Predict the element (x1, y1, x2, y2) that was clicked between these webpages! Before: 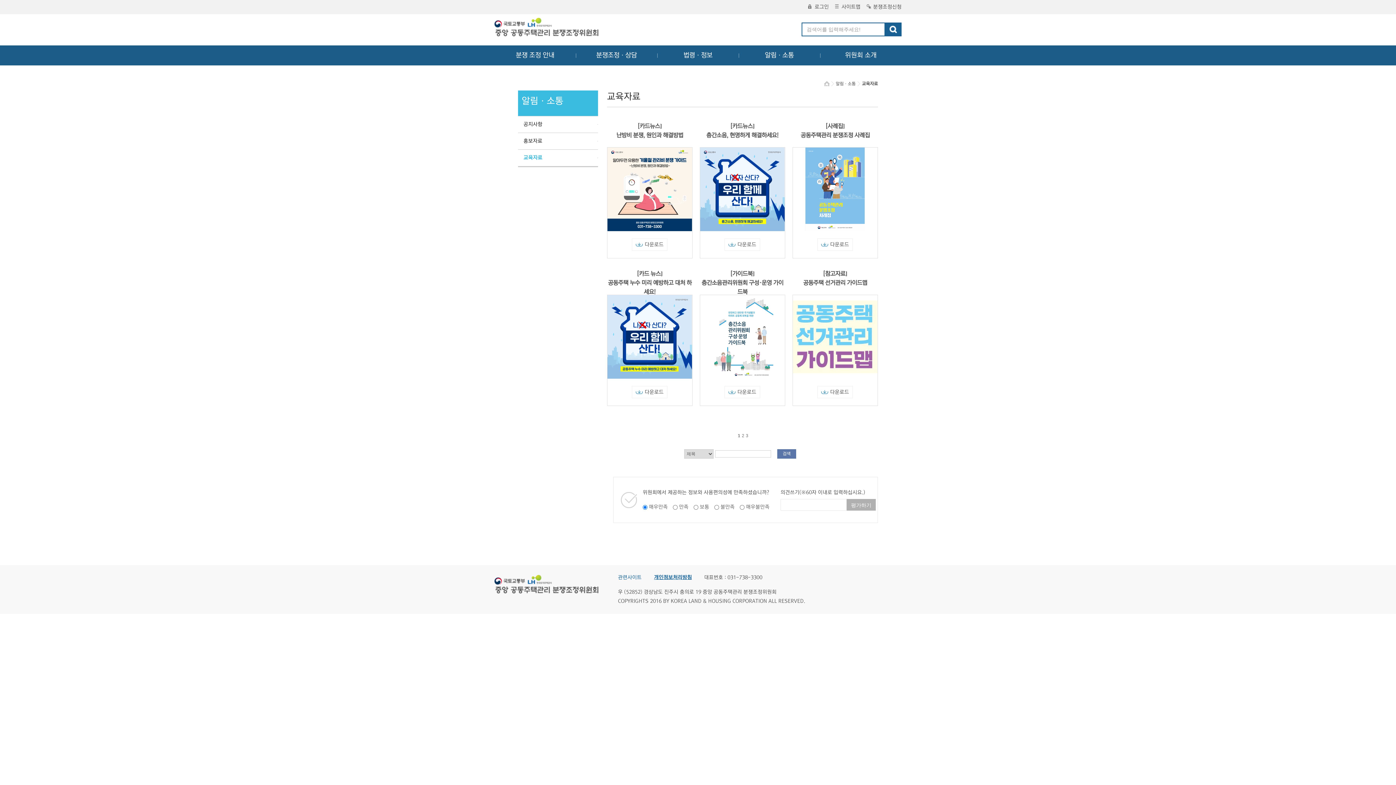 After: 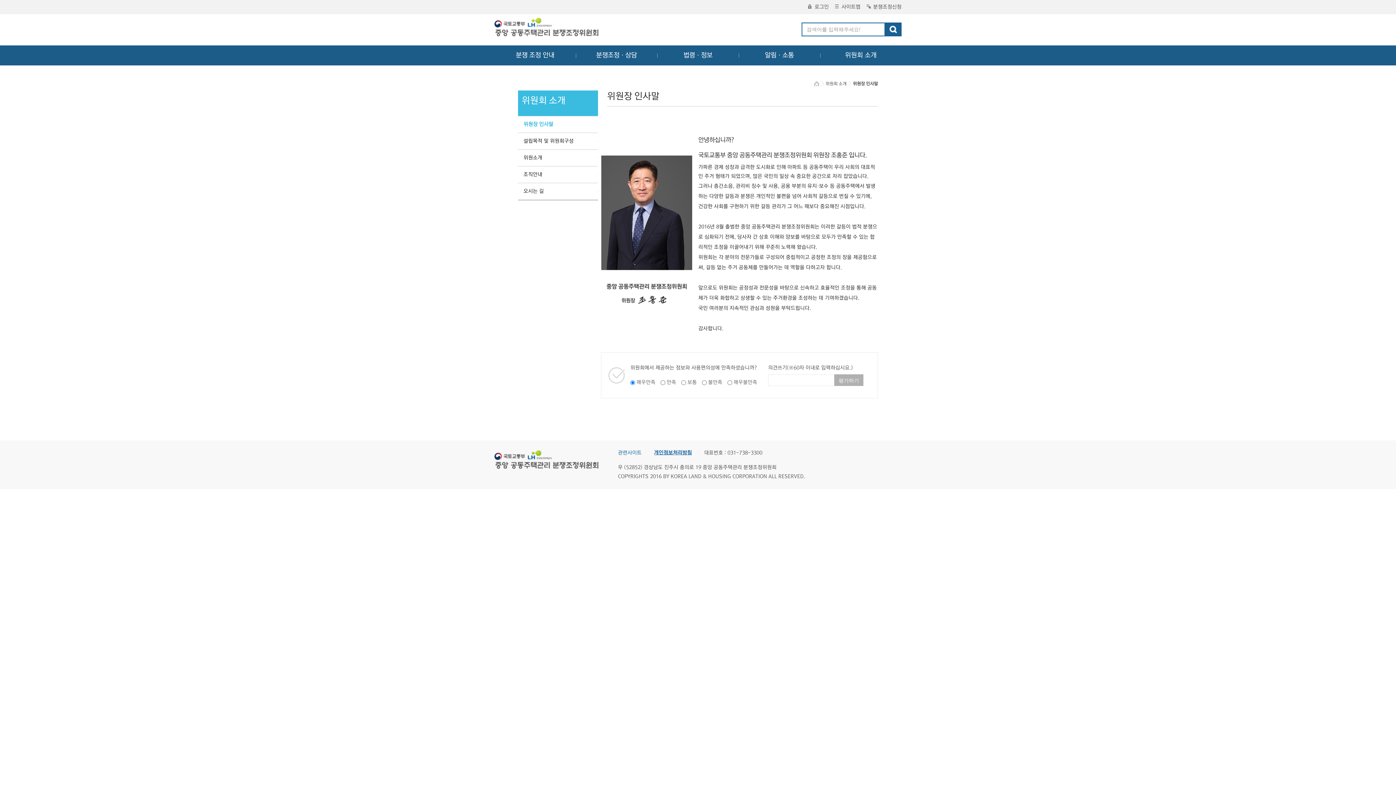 Action: bbox: (820, 45, 901, 65) label: 위원회 소개